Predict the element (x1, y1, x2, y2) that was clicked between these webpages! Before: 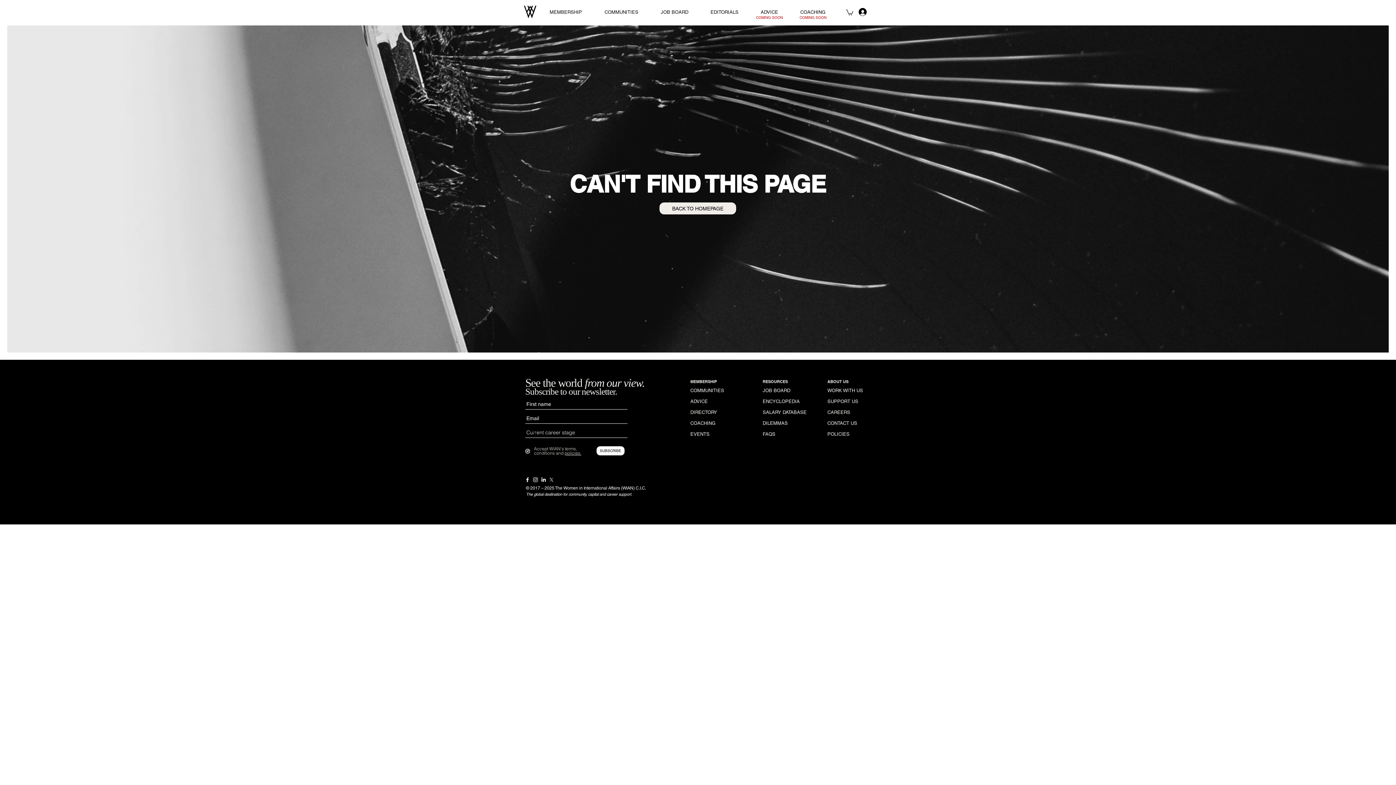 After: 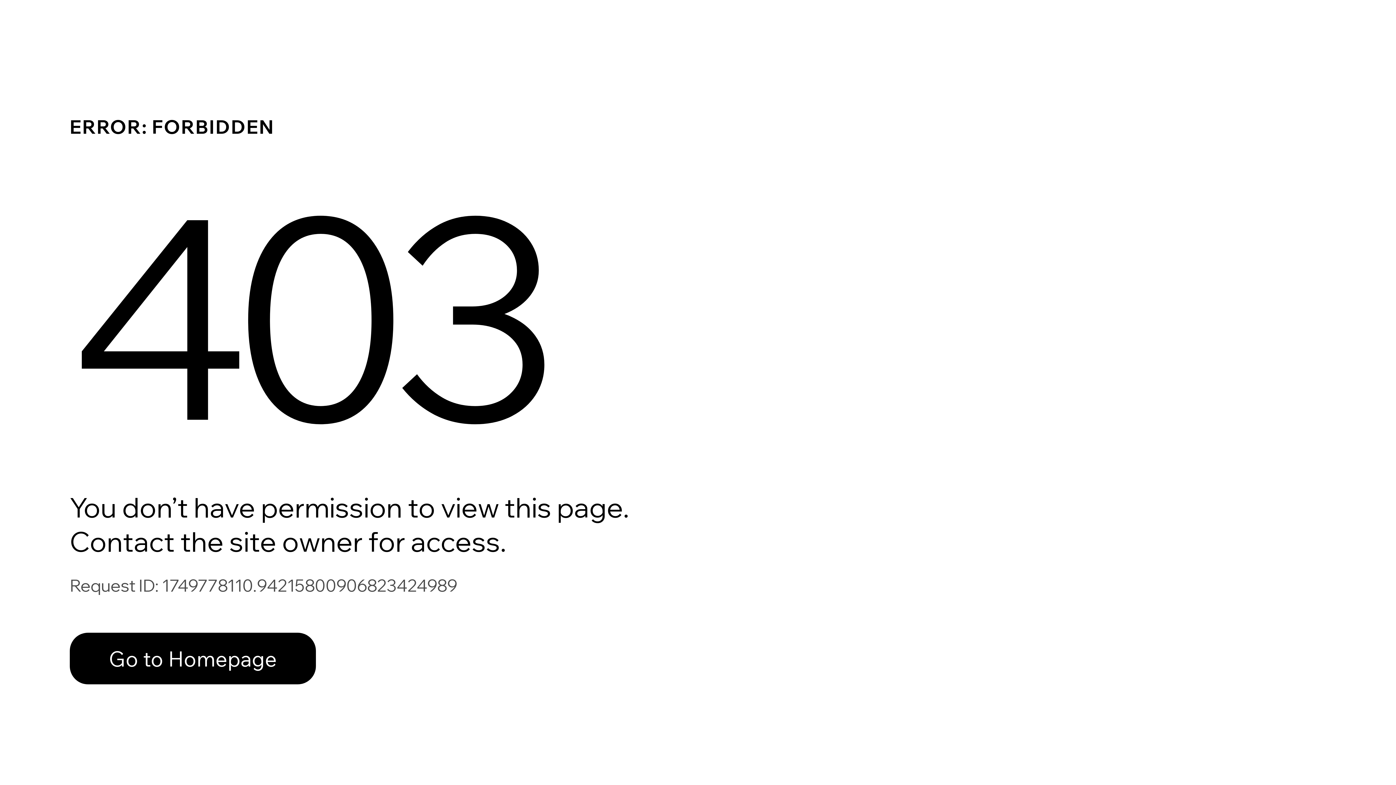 Action: bbox: (690, 407, 734, 418) label: DIRECTORY